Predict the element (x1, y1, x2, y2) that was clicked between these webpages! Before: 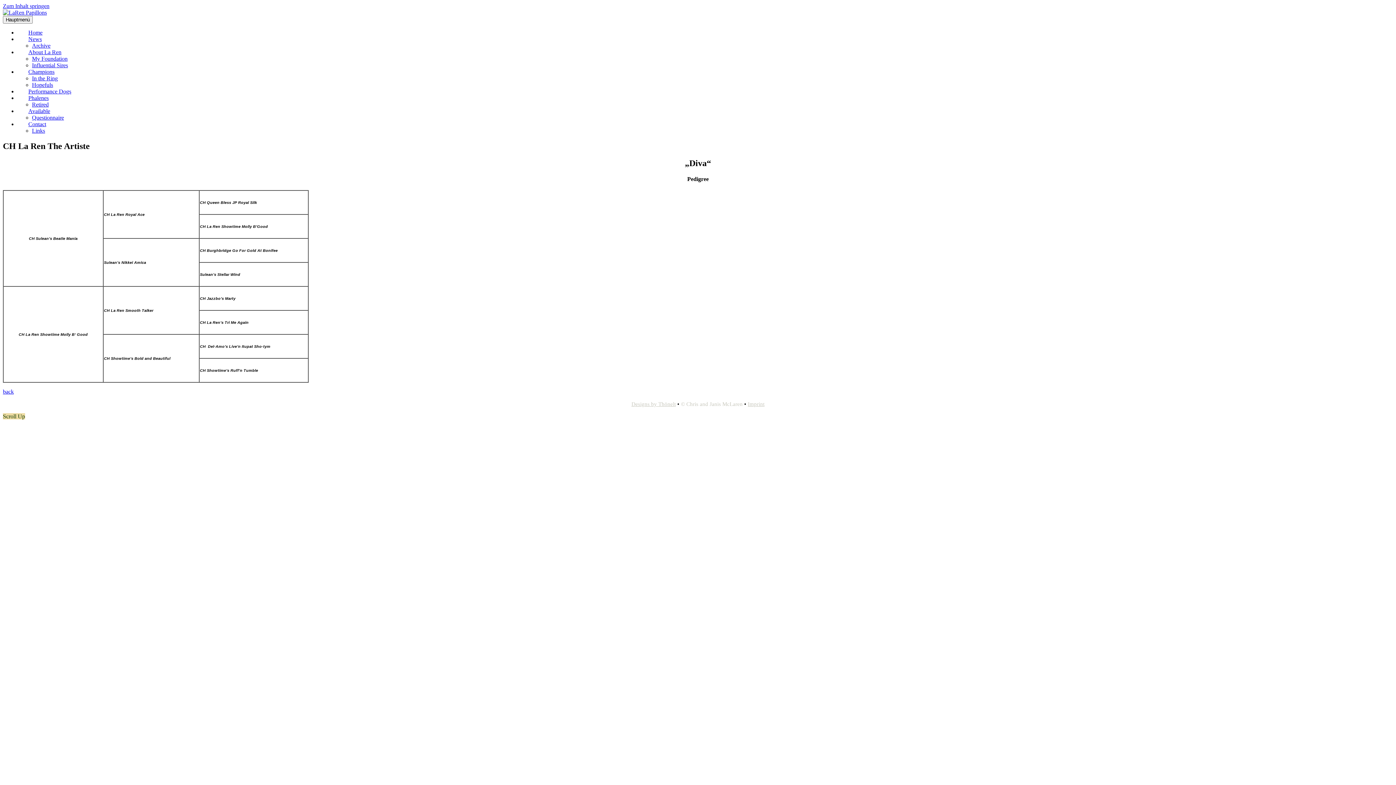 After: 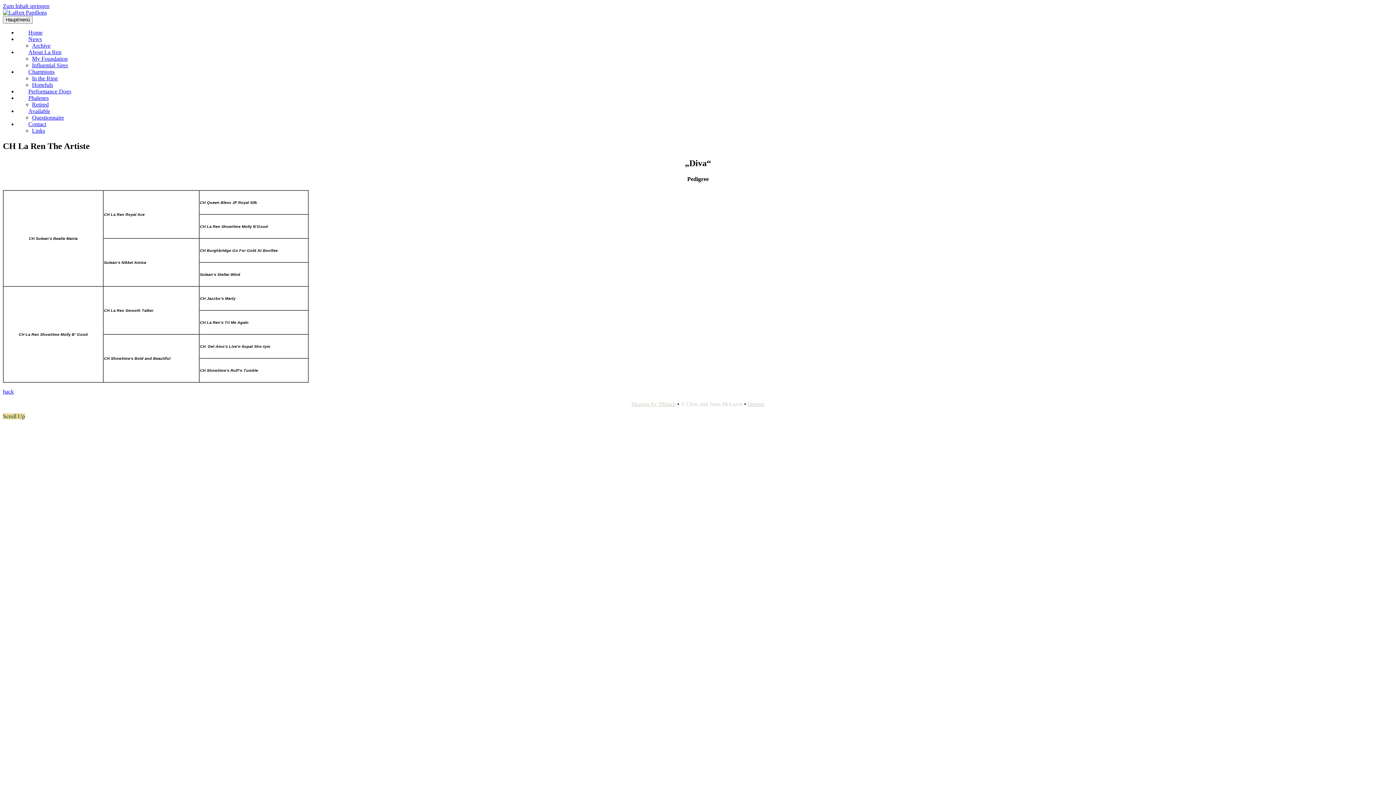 Action: bbox: (681, 401, 742, 407) label: © Chris and Janis McLaren